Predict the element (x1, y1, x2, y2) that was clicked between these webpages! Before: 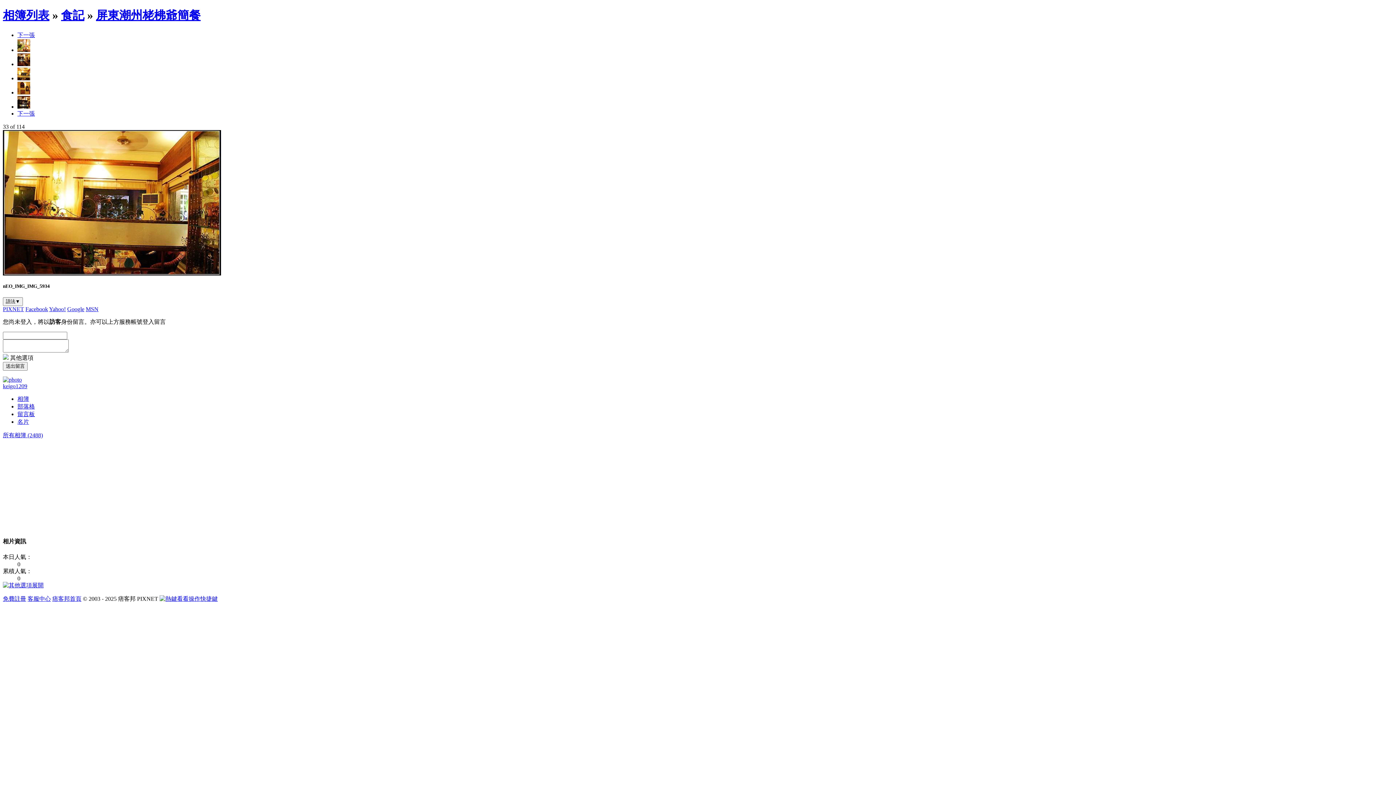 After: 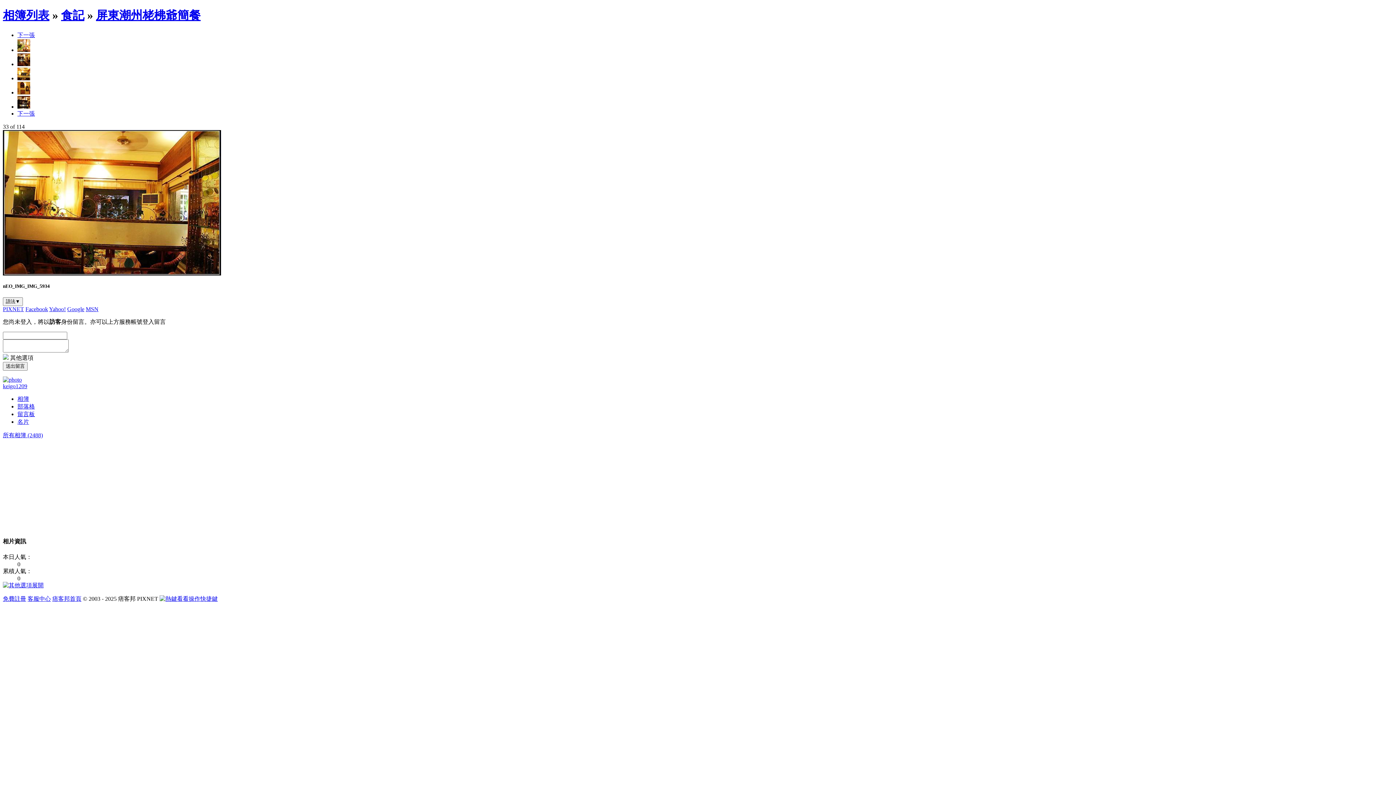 Action: label: 下一張 bbox: (17, 31, 34, 38)